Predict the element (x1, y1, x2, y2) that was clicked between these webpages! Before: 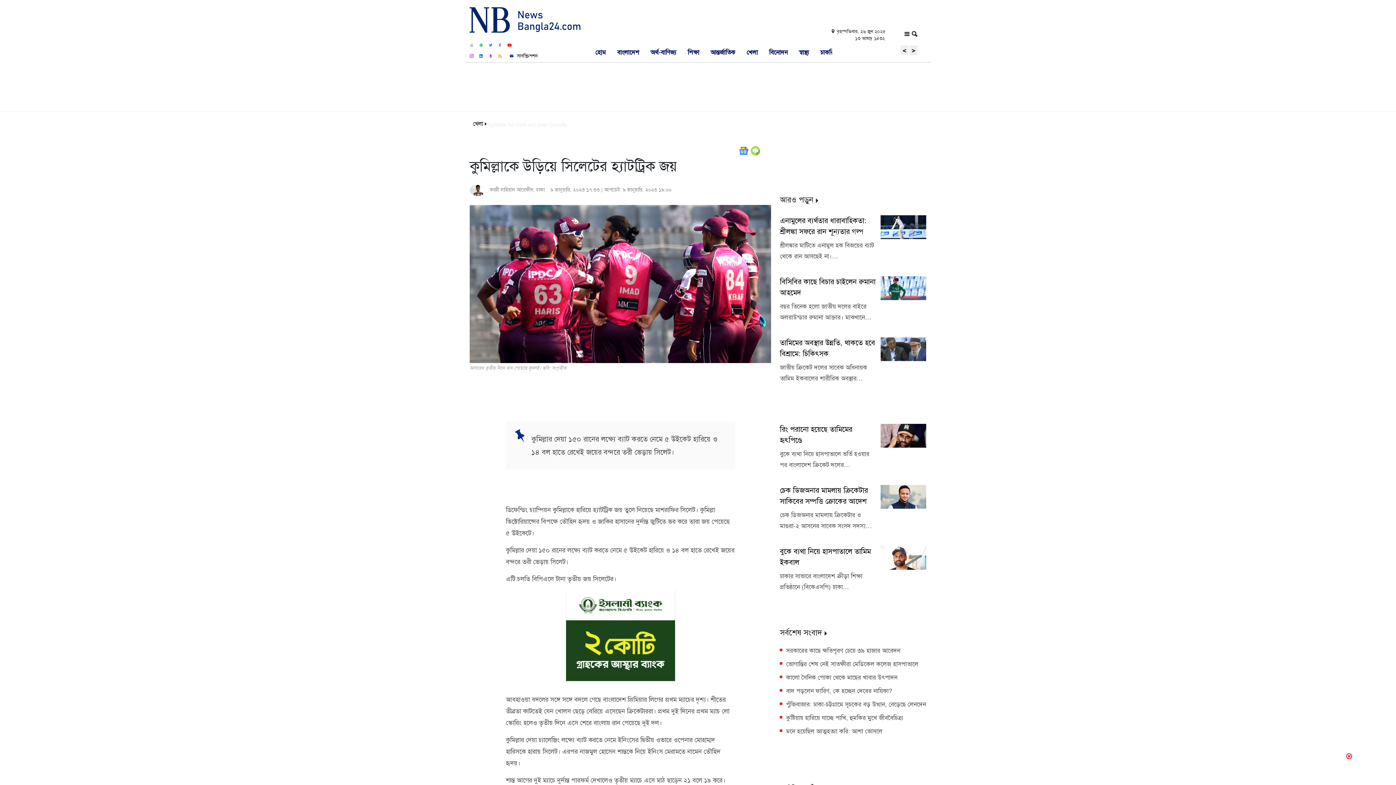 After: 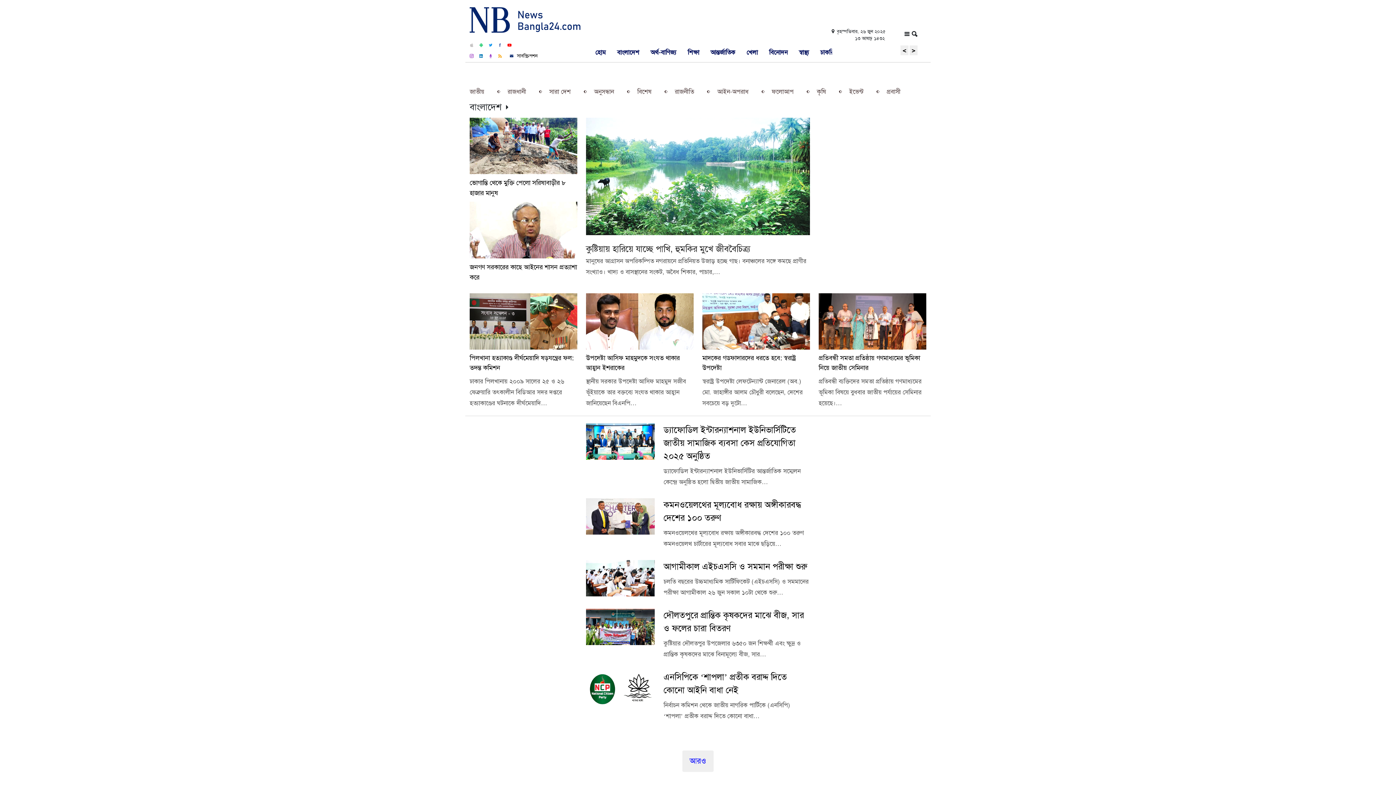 Action: label: বাংলাদেশ bbox: (617, 48, 639, 56)